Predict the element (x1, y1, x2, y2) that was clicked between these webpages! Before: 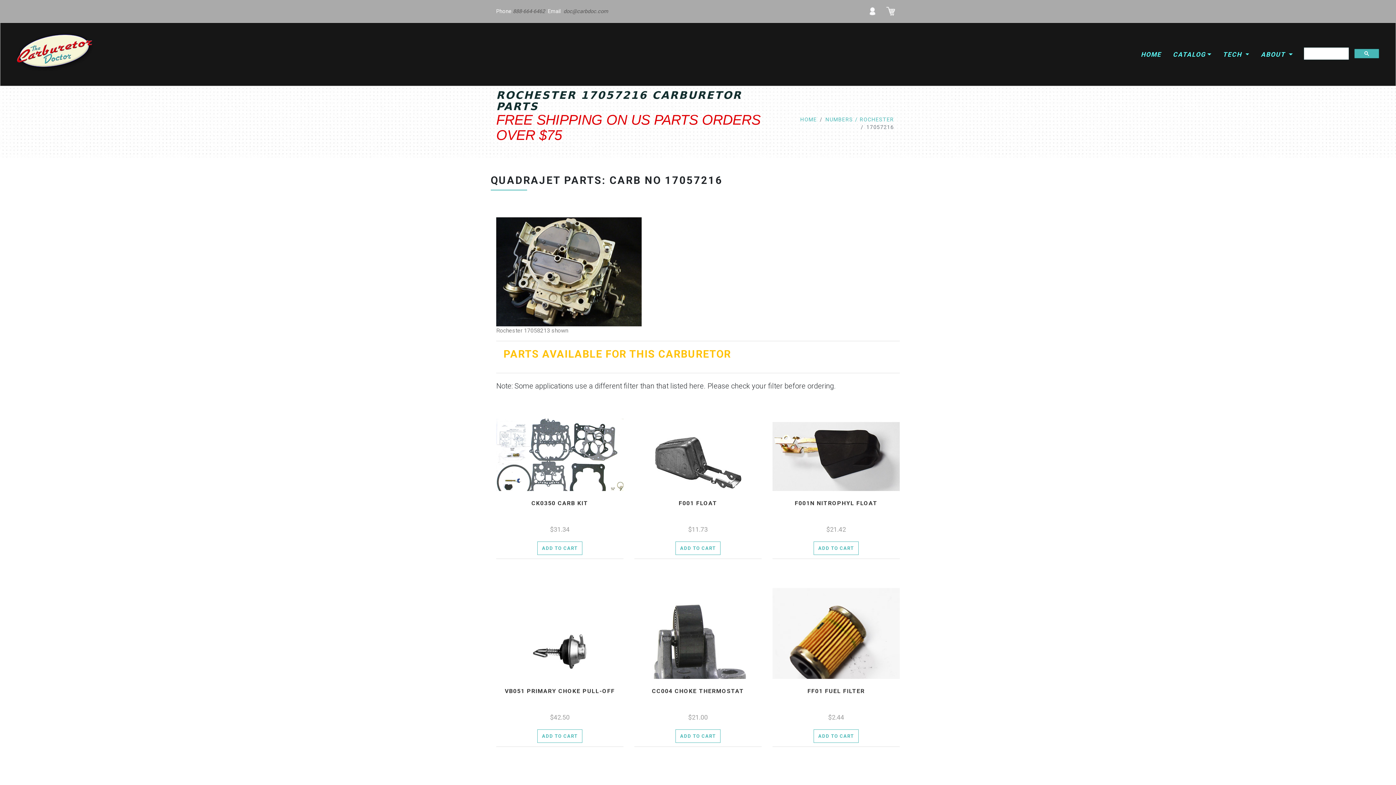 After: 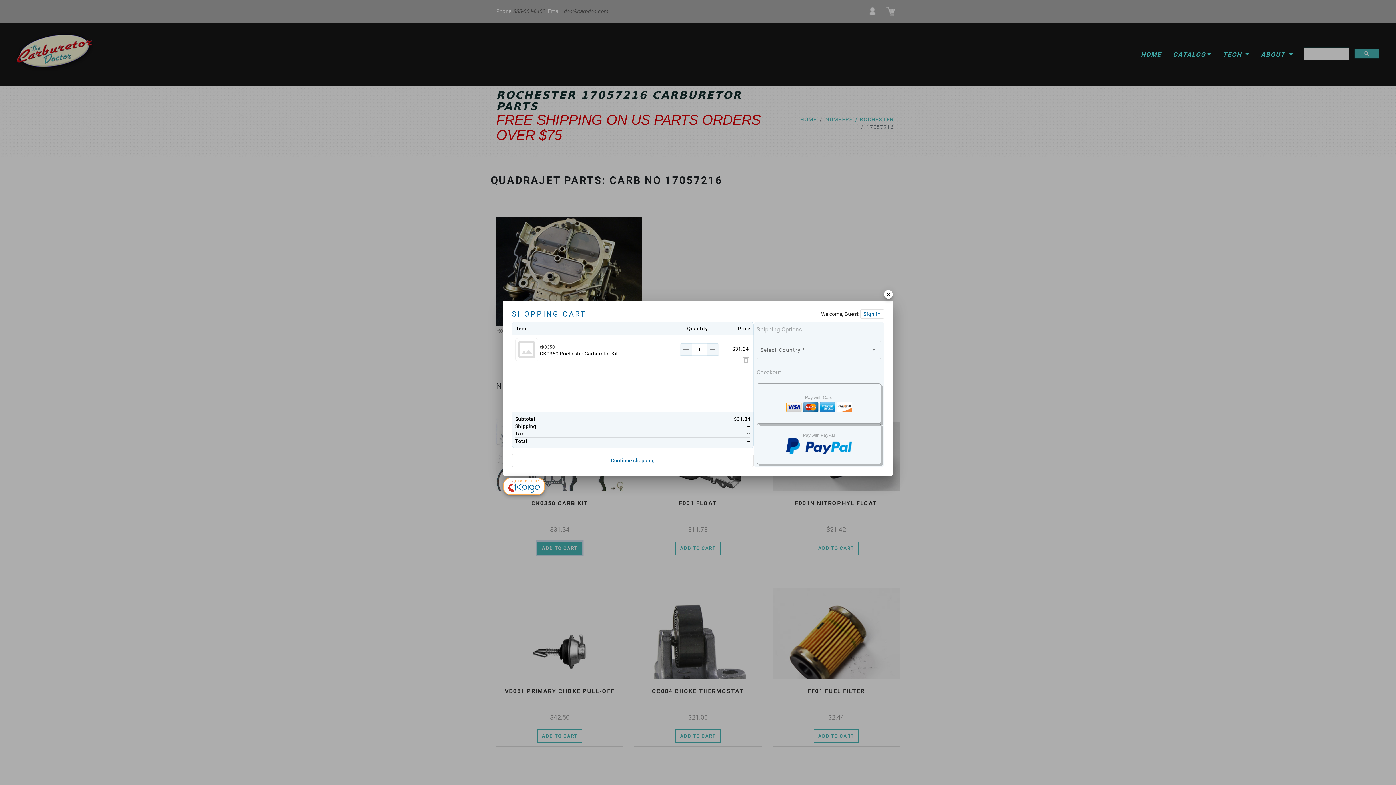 Action: bbox: (537, 541, 582, 555) label: ADD TO CART